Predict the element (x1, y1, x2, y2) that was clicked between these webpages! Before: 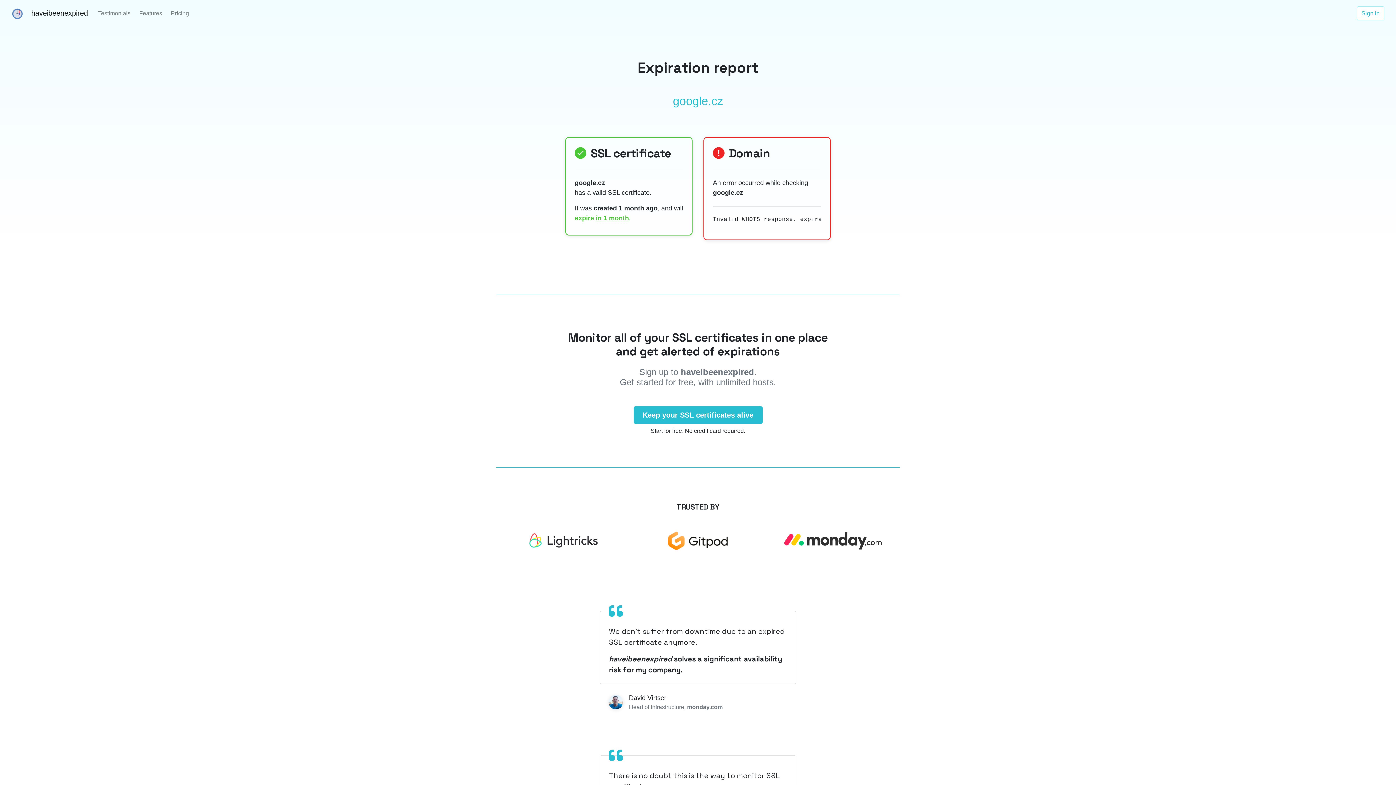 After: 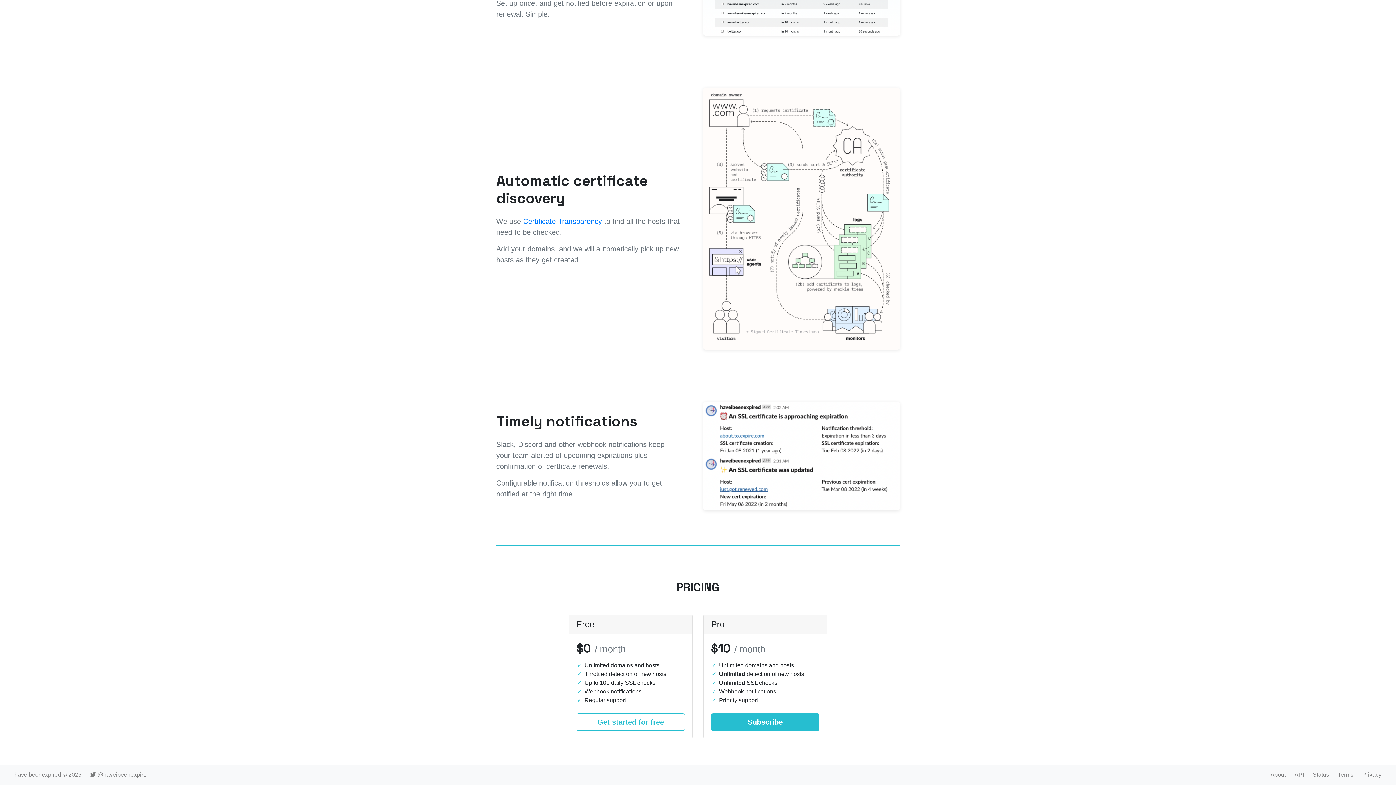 Action: label: Pricing bbox: (168, 6, 192, 20)